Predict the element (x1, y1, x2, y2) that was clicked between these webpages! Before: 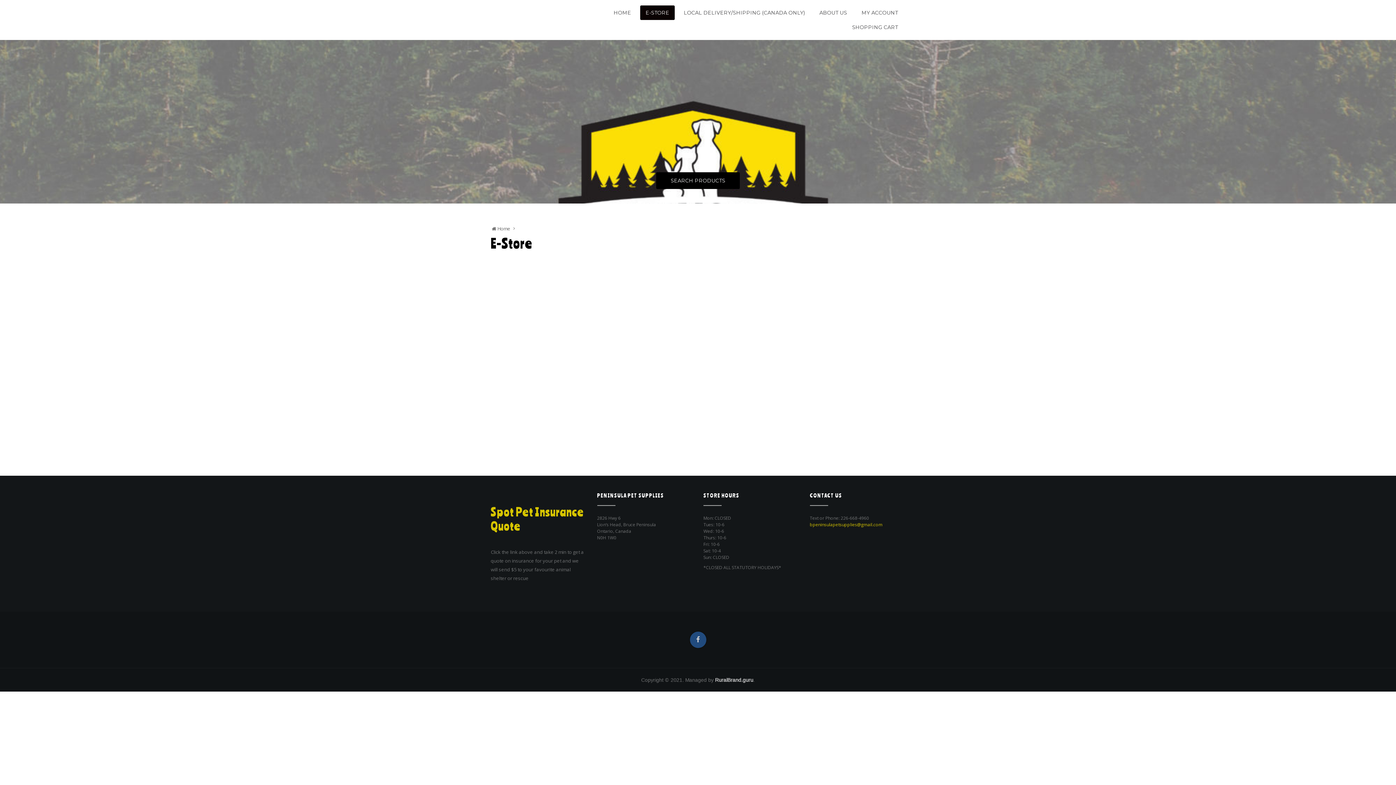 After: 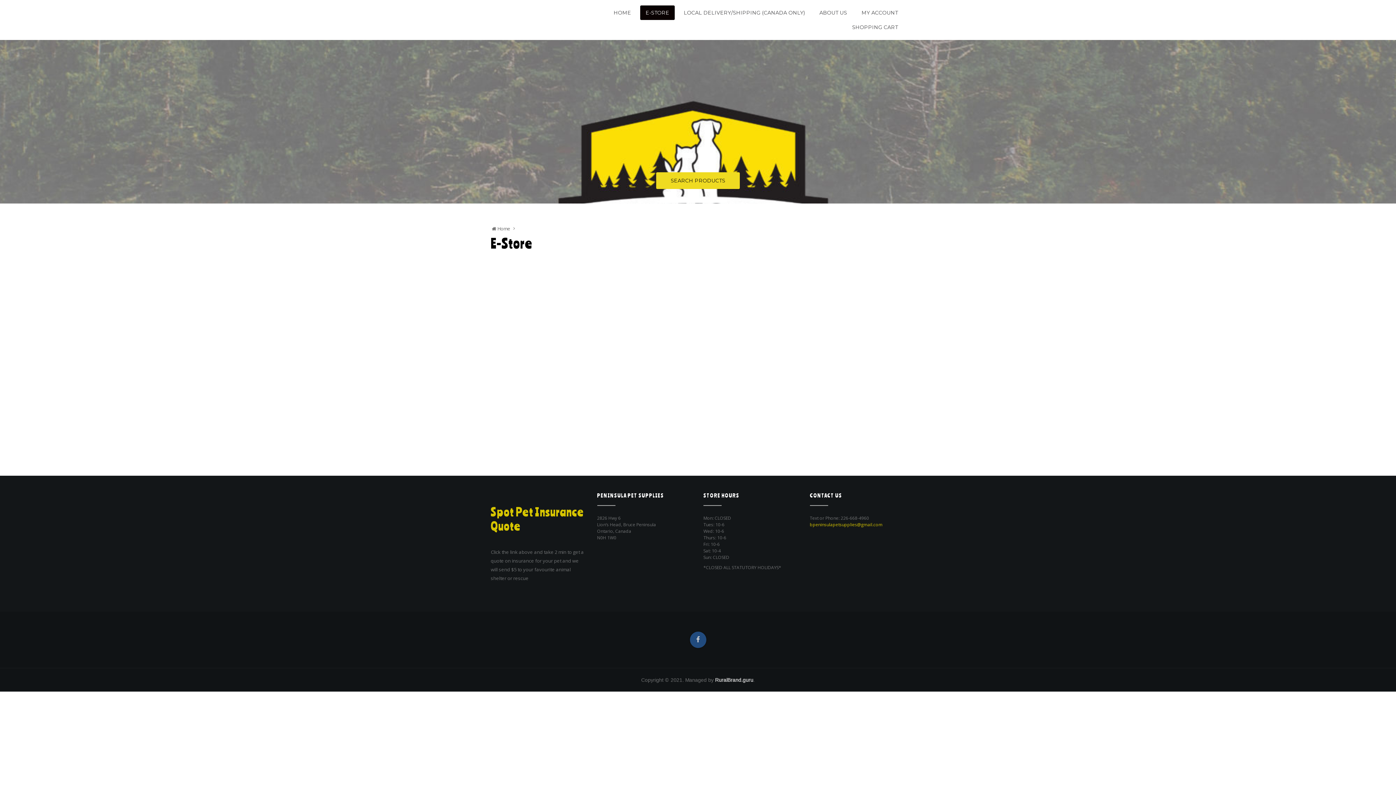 Action: bbox: (656, 172, 740, 189) label: SEARCH PRODUCTS